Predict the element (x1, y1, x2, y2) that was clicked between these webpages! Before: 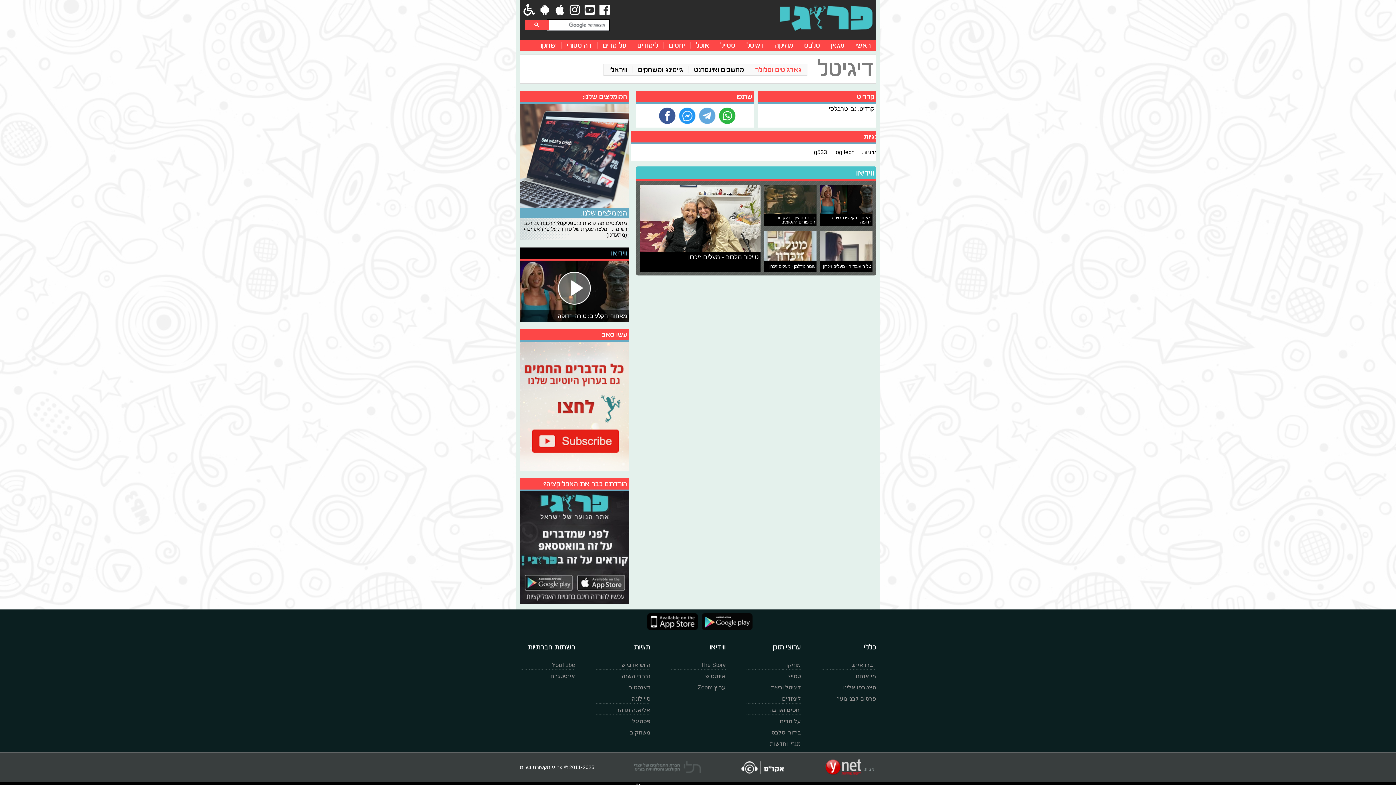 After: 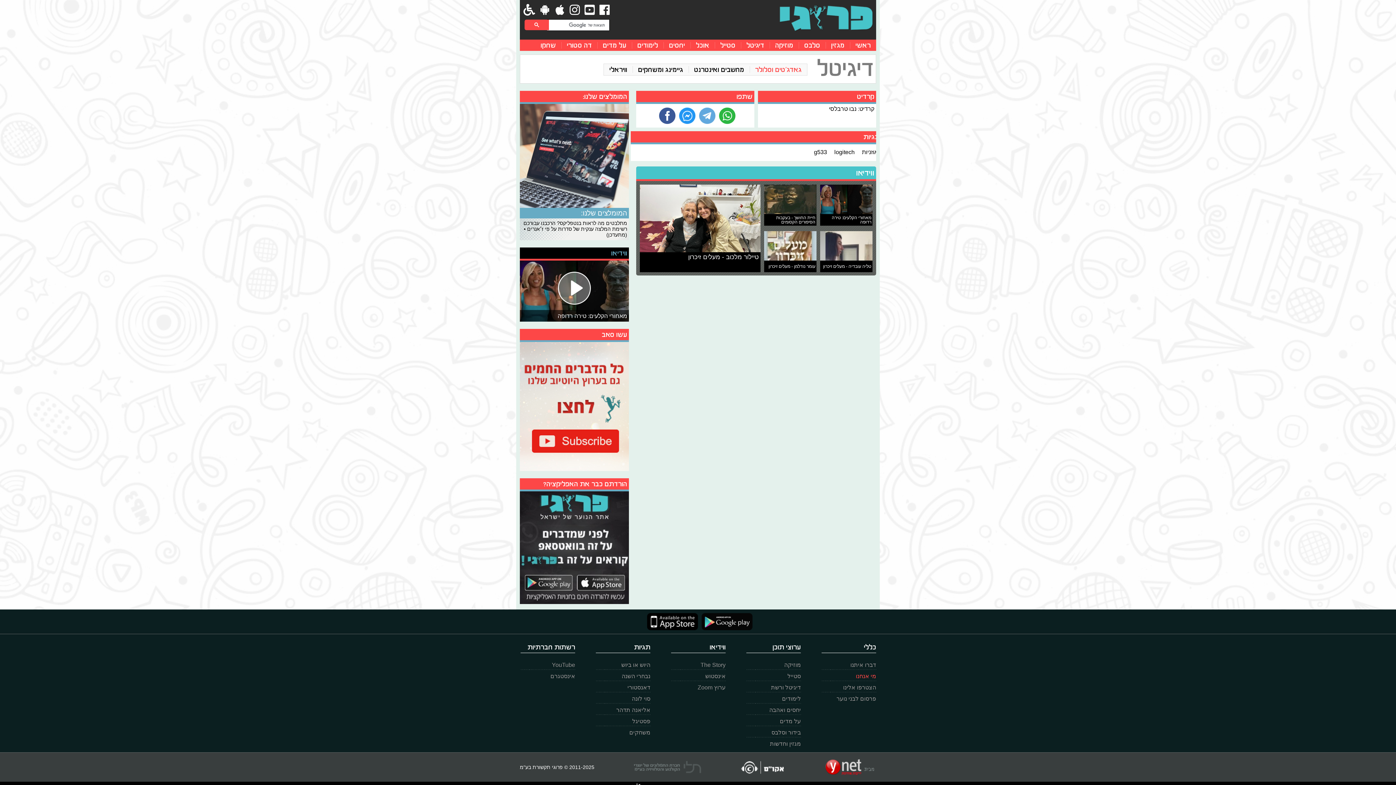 Action: label: מי אנחנו bbox: (856, 673, 876, 679)